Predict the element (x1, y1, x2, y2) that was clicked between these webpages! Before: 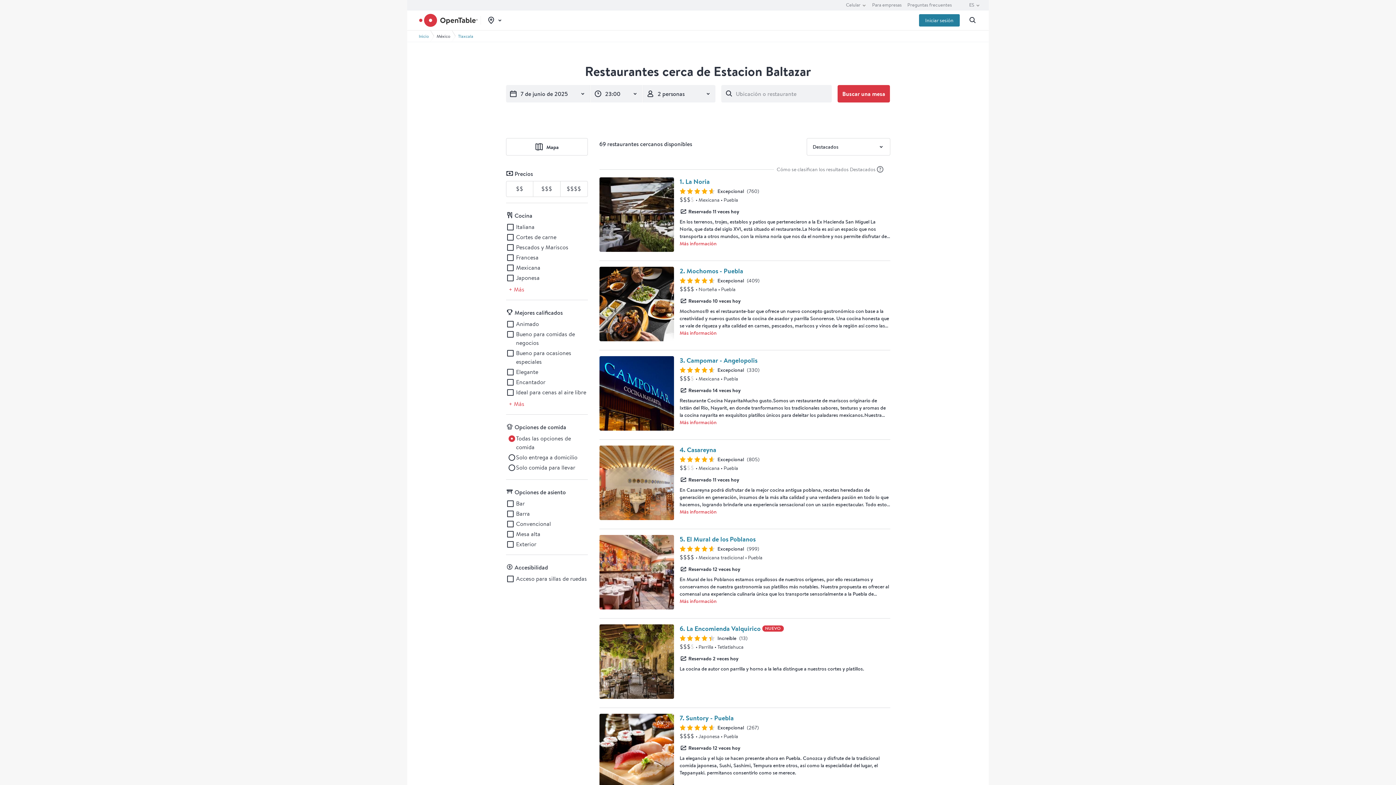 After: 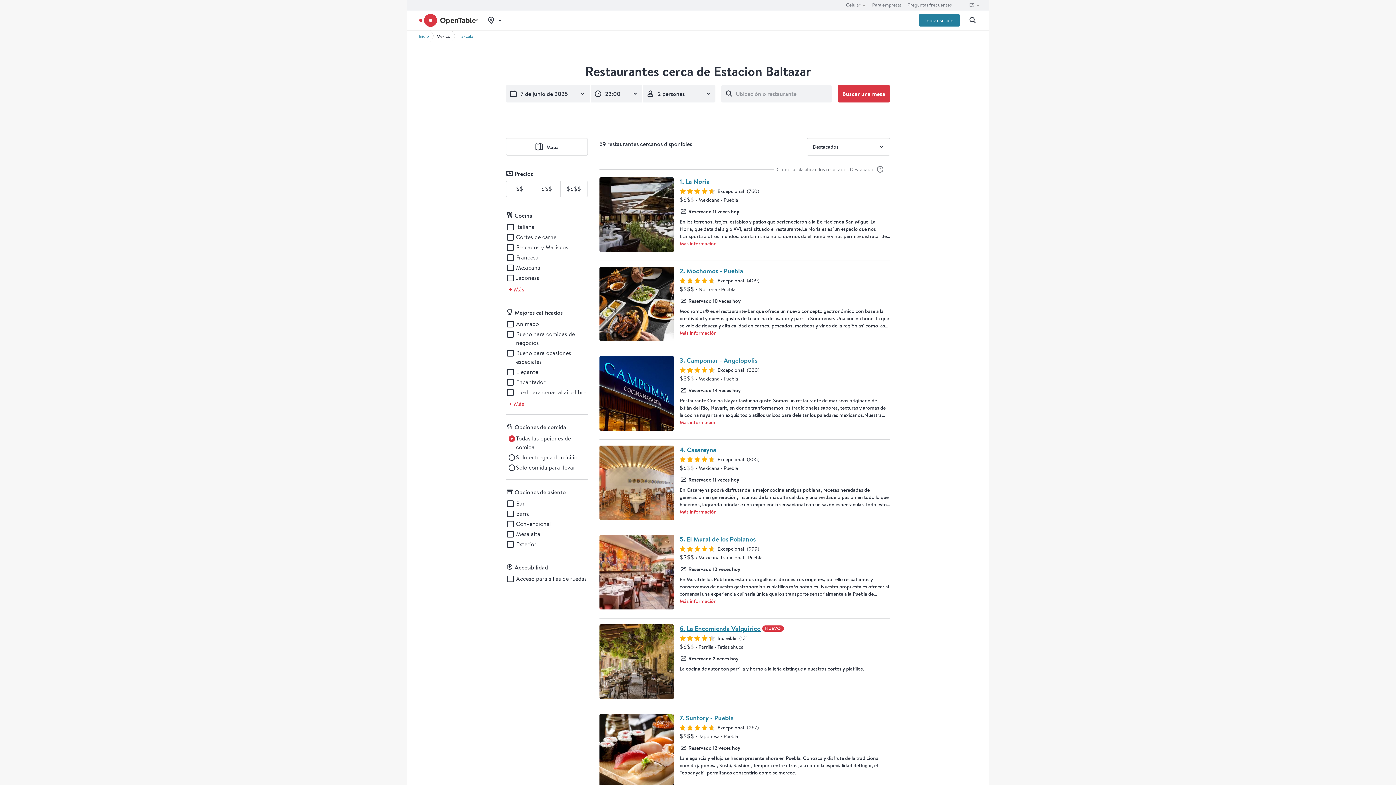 Action: bbox: (679, 624, 785, 633) label: Restaurante La Encomienda Valquirico agregado recientemente